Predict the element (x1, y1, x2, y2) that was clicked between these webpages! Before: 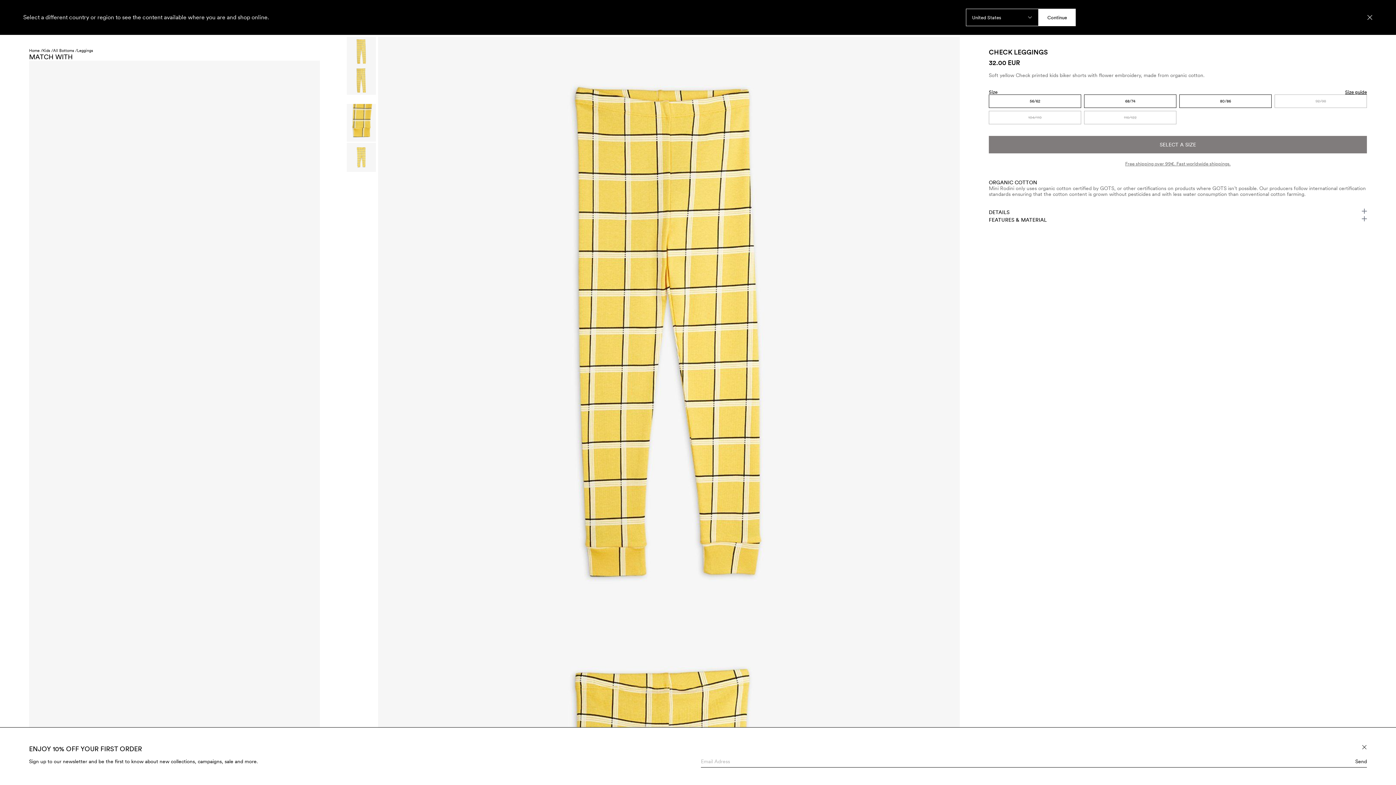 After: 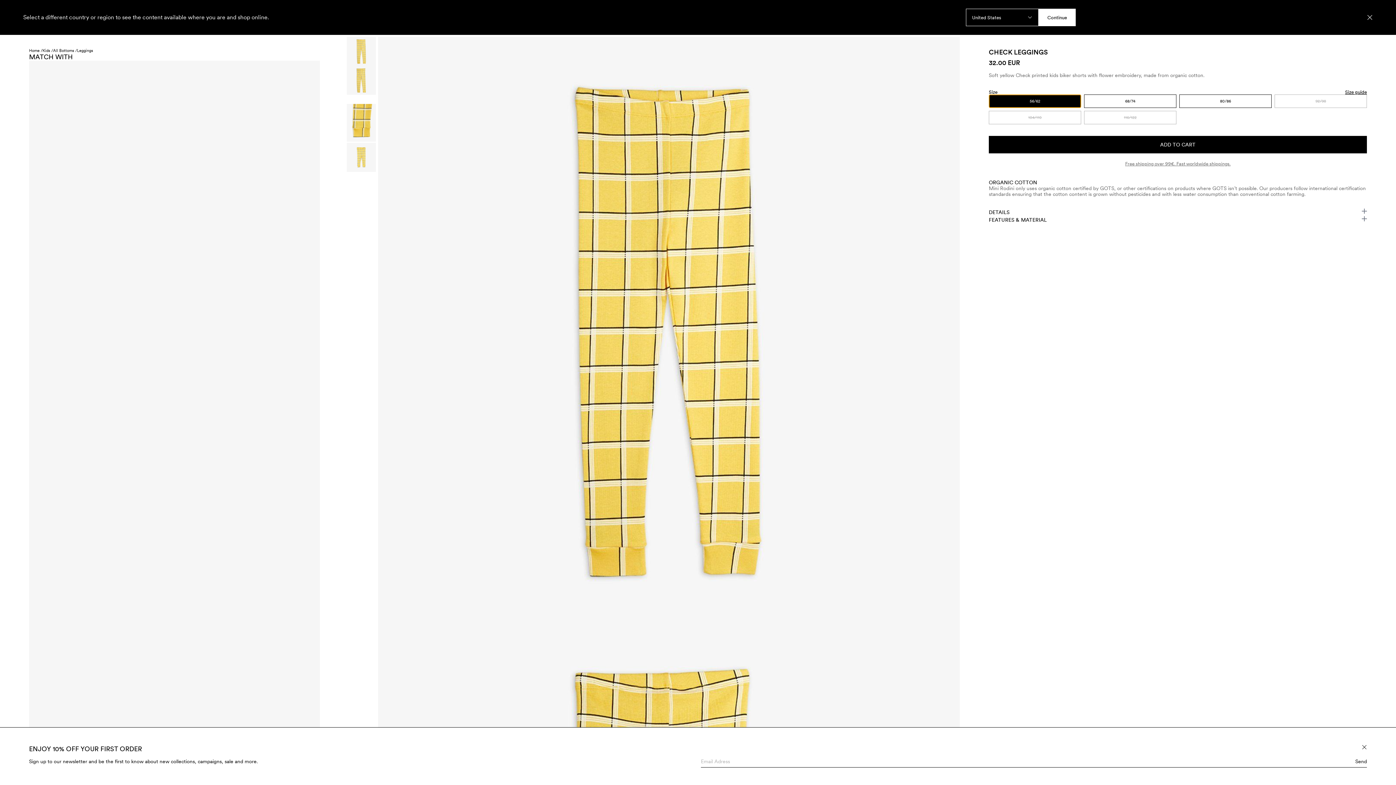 Action: bbox: (989, 94, 1081, 108) label: 56/62